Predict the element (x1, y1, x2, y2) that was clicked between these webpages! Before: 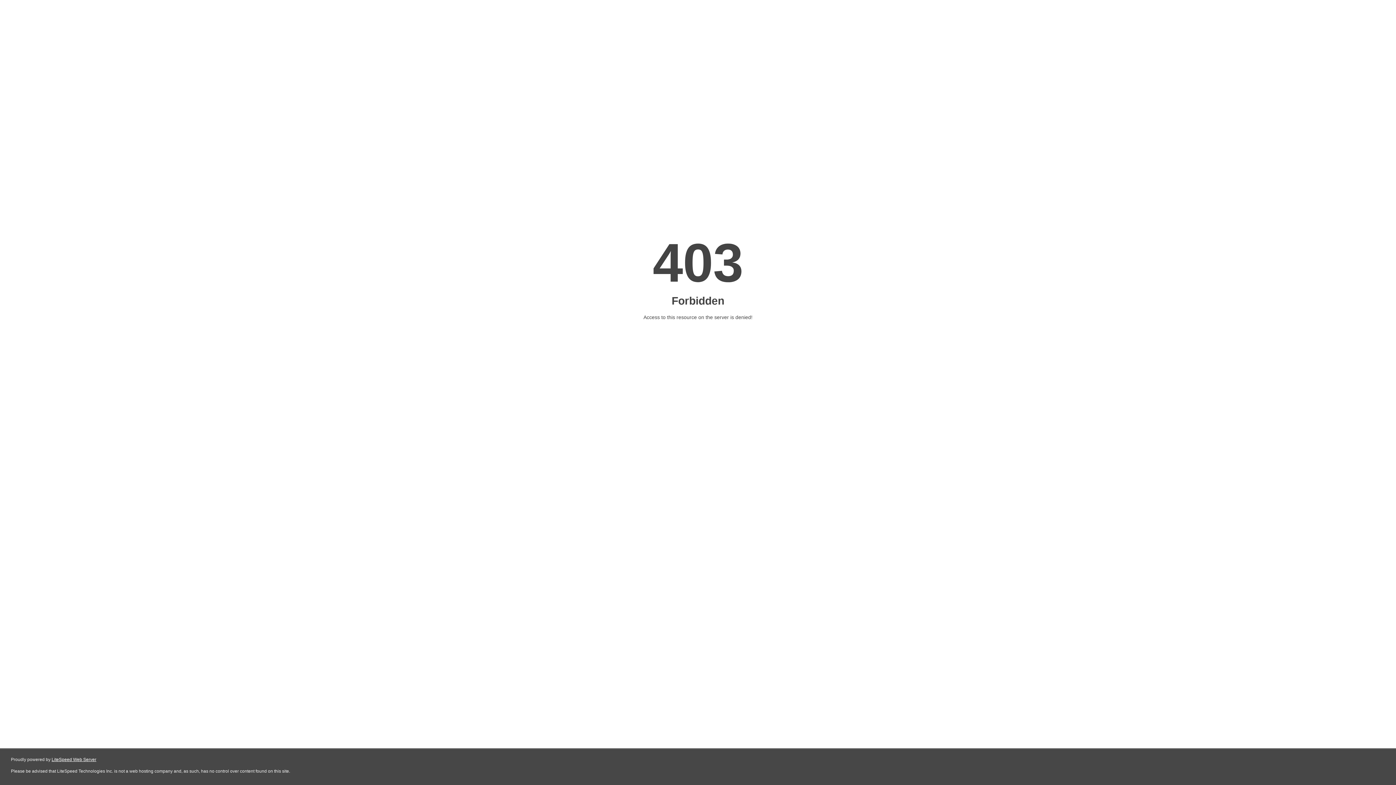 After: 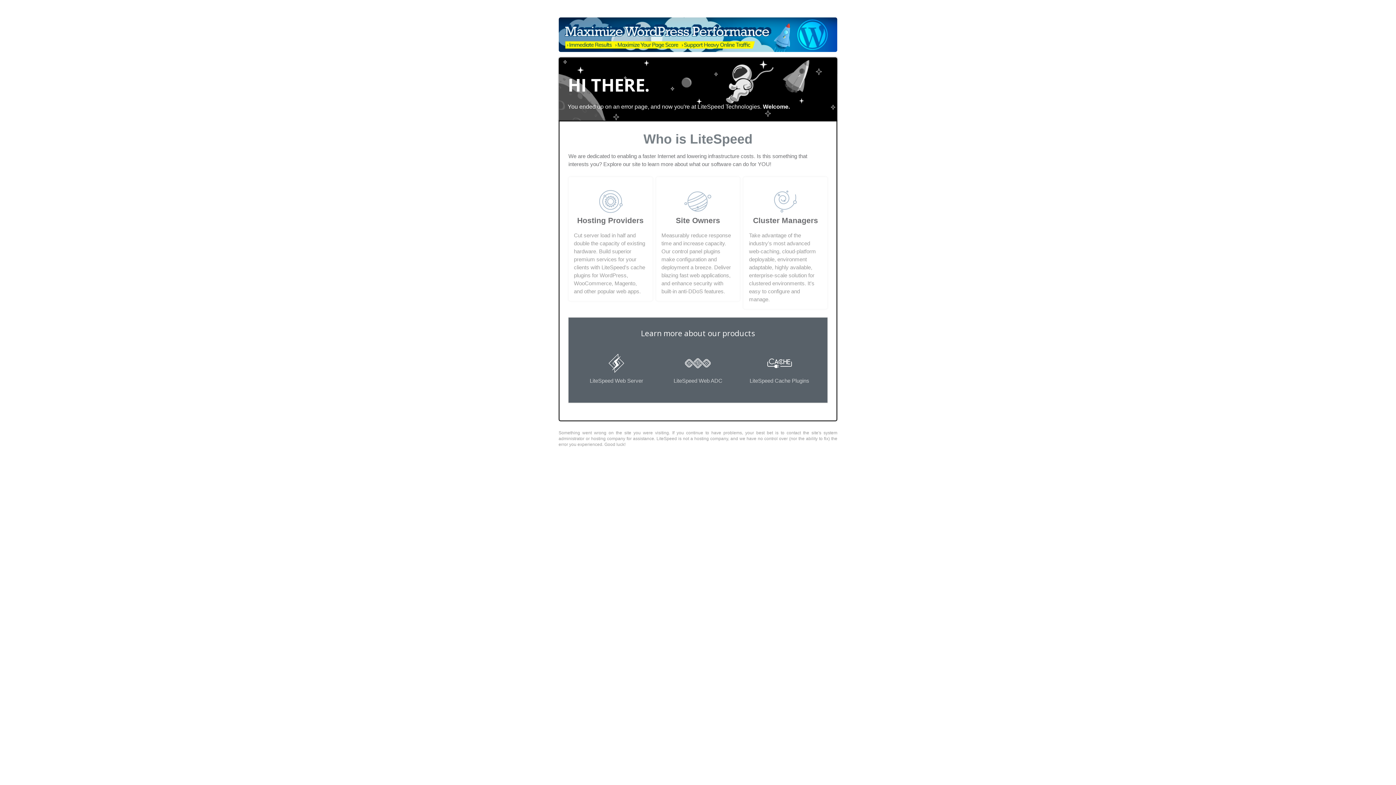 Action: label: LiteSpeed Web Server bbox: (51, 757, 96, 762)